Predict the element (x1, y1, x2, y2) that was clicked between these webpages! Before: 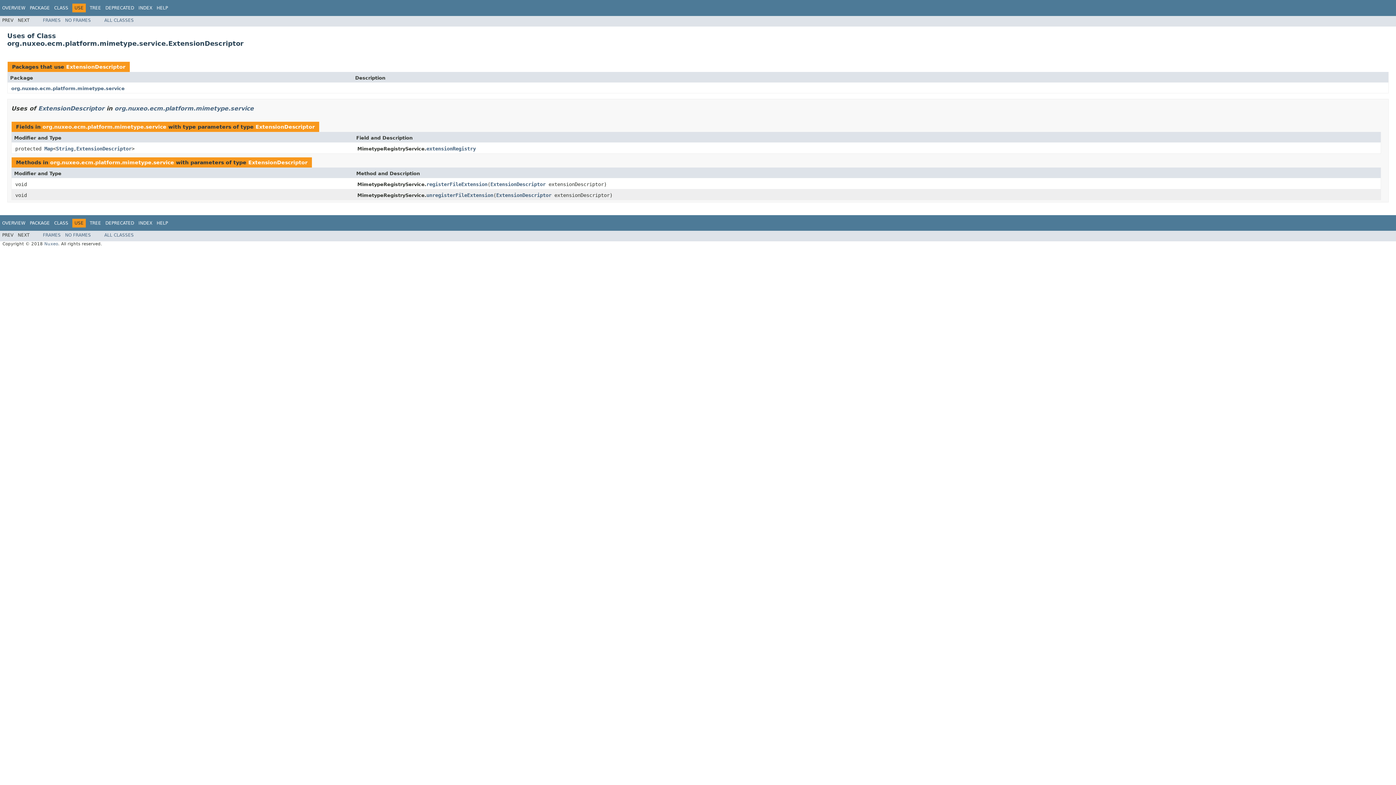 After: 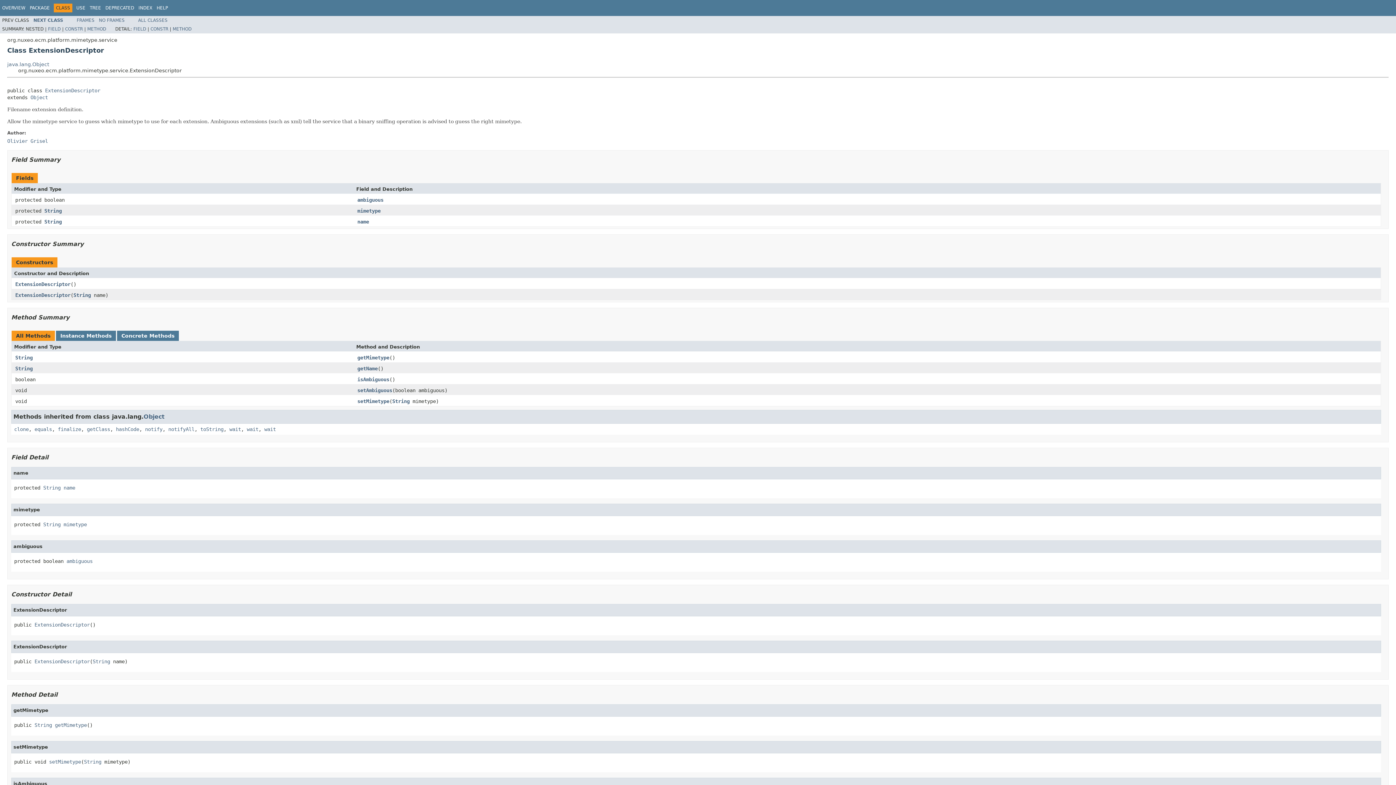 Action: label: ExtensionDescriptor bbox: (496, 192, 551, 199)